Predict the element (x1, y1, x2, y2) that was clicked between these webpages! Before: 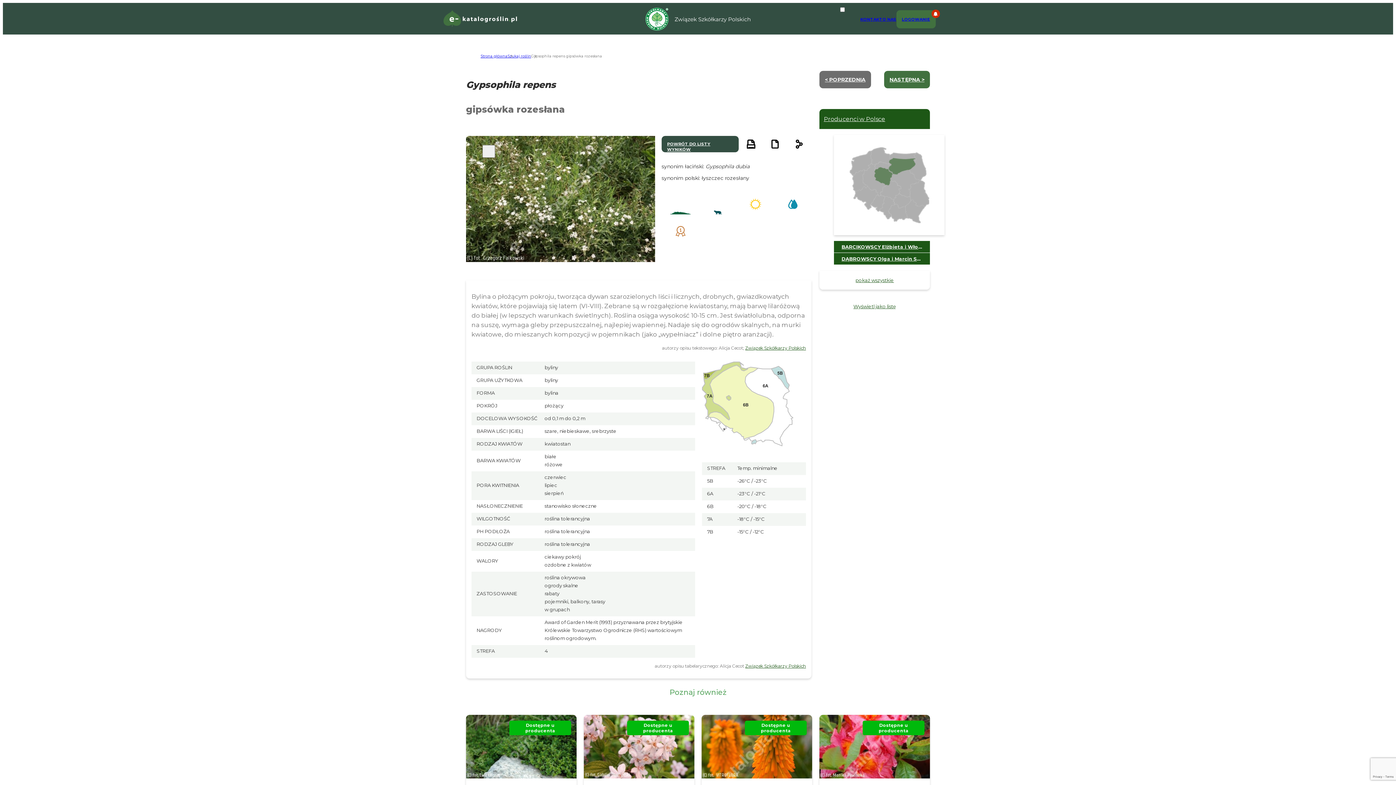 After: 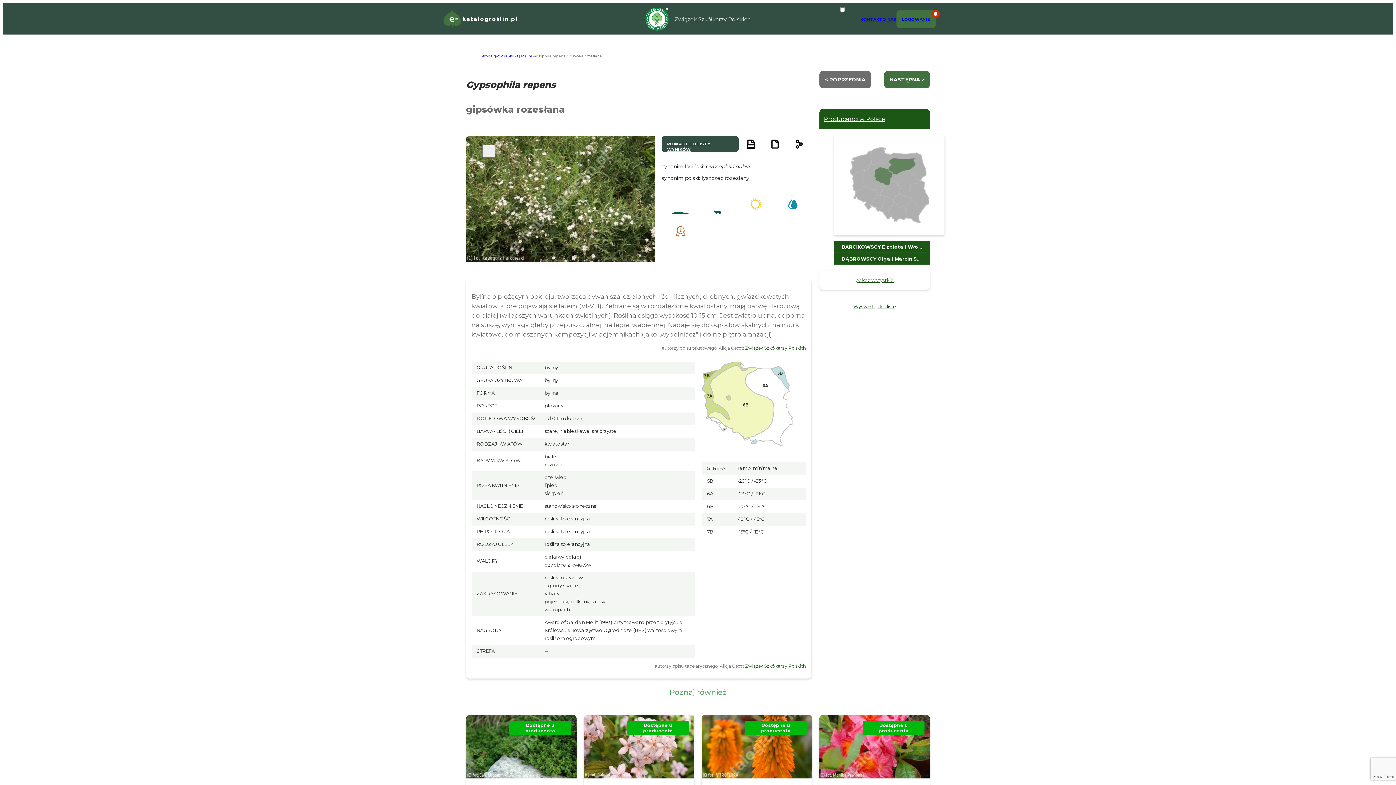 Action: label: Wyświetl jako listę bbox: (819, 296, 930, 310)